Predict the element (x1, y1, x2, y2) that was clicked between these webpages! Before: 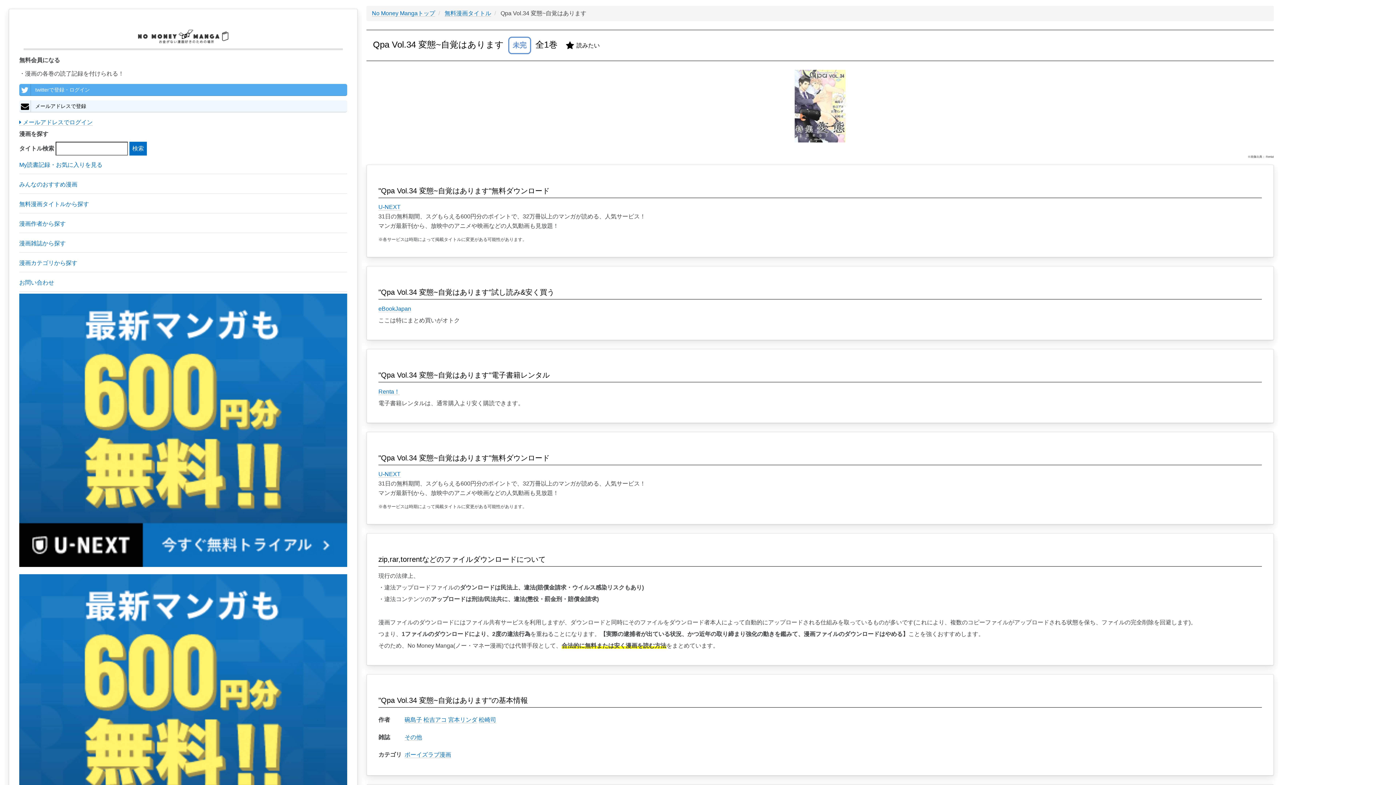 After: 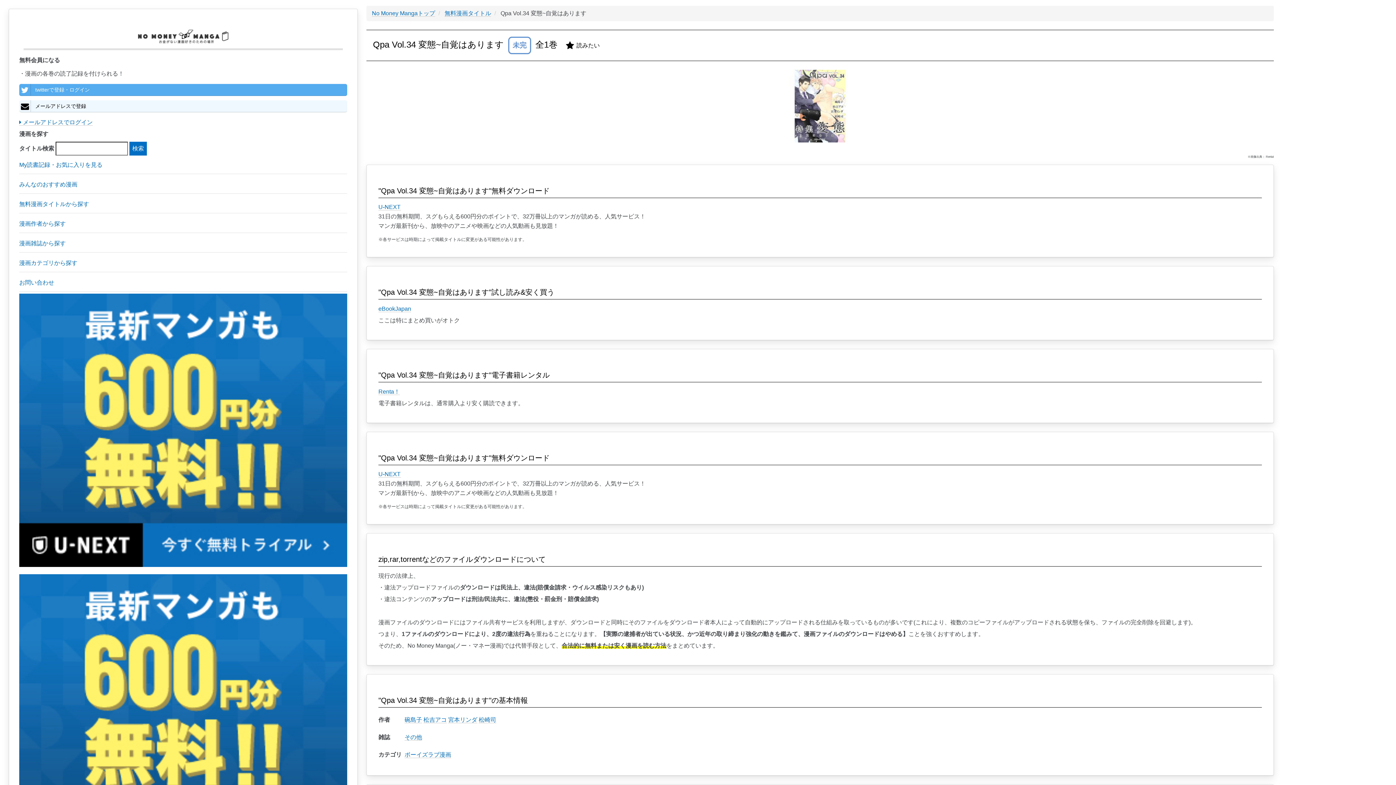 Action: bbox: (19, 707, 347, 714)